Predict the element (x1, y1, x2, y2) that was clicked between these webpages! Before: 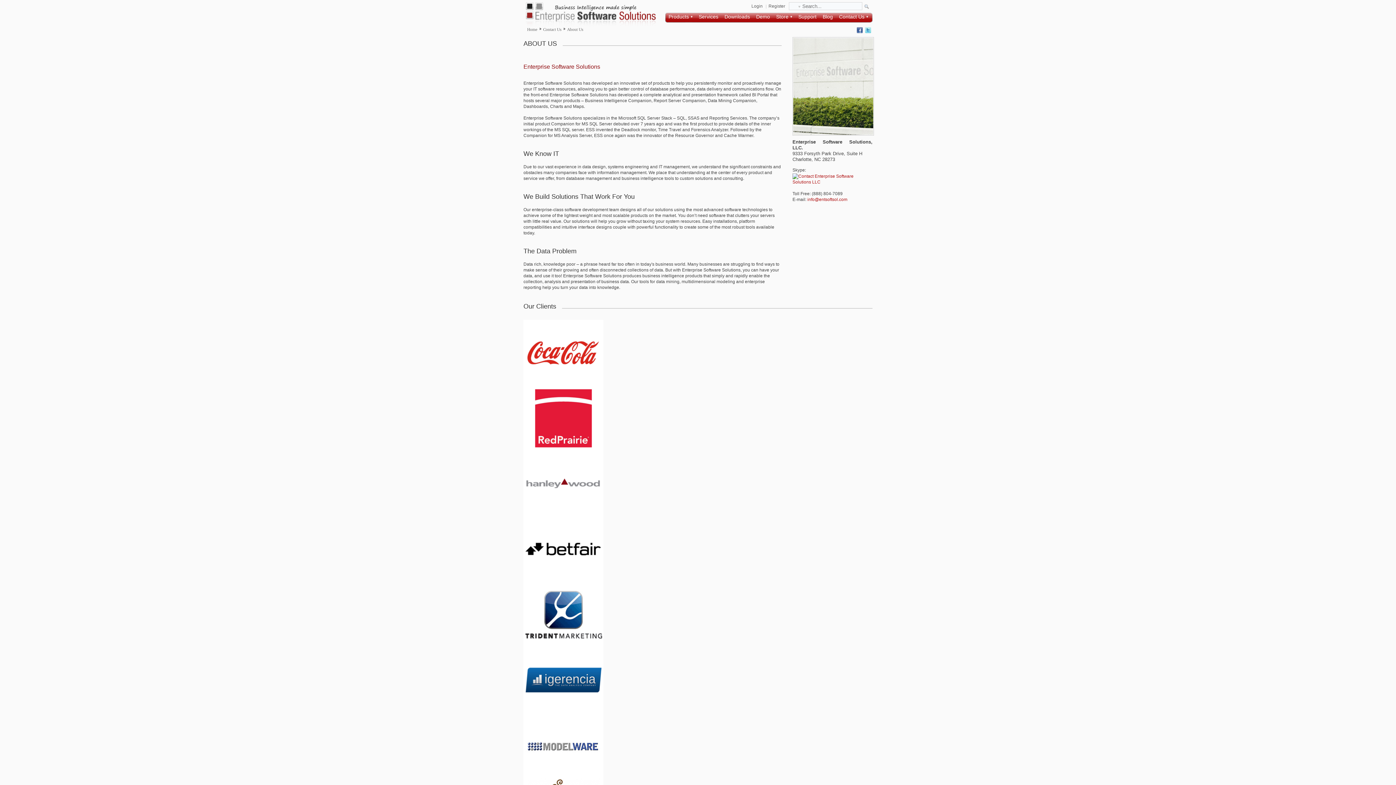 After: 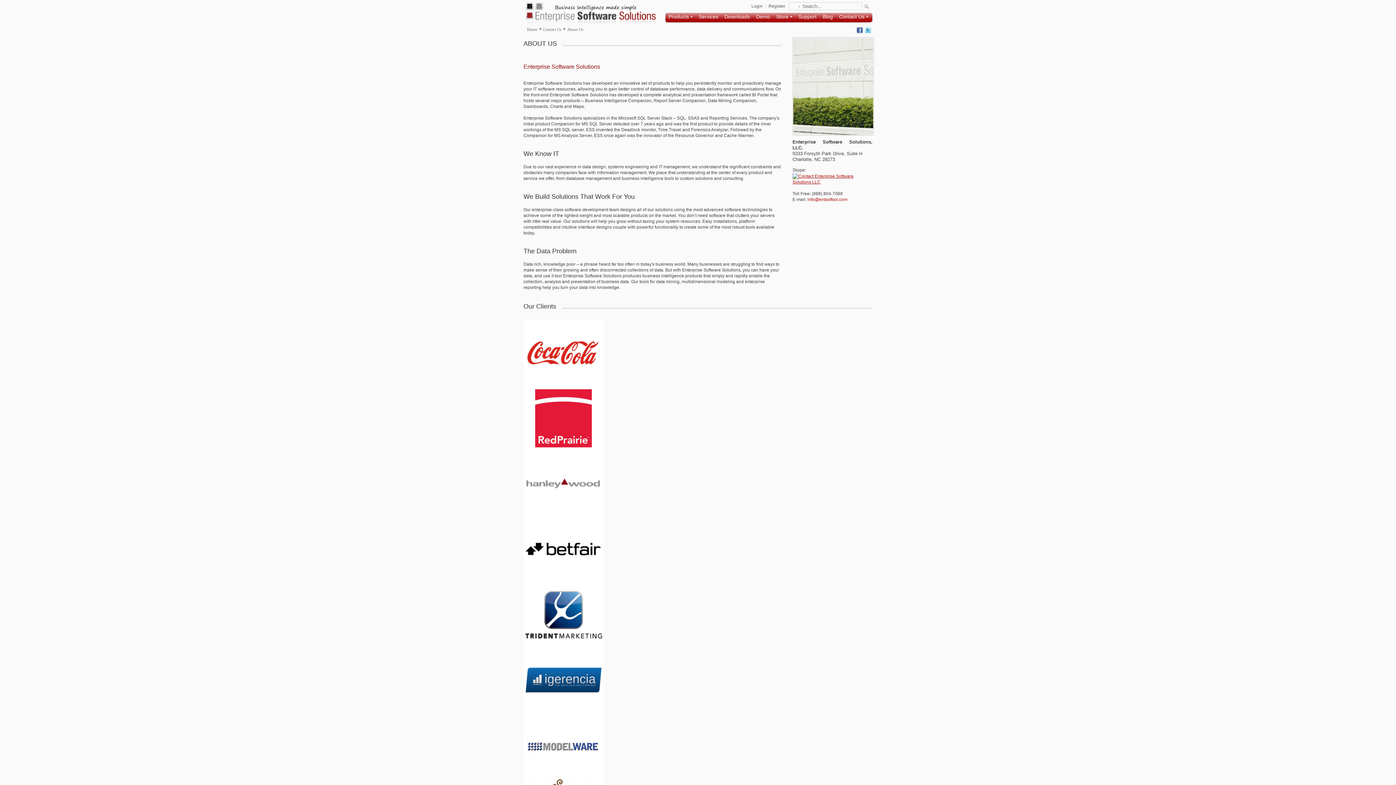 Action: bbox: (792, 176, 872, 181)